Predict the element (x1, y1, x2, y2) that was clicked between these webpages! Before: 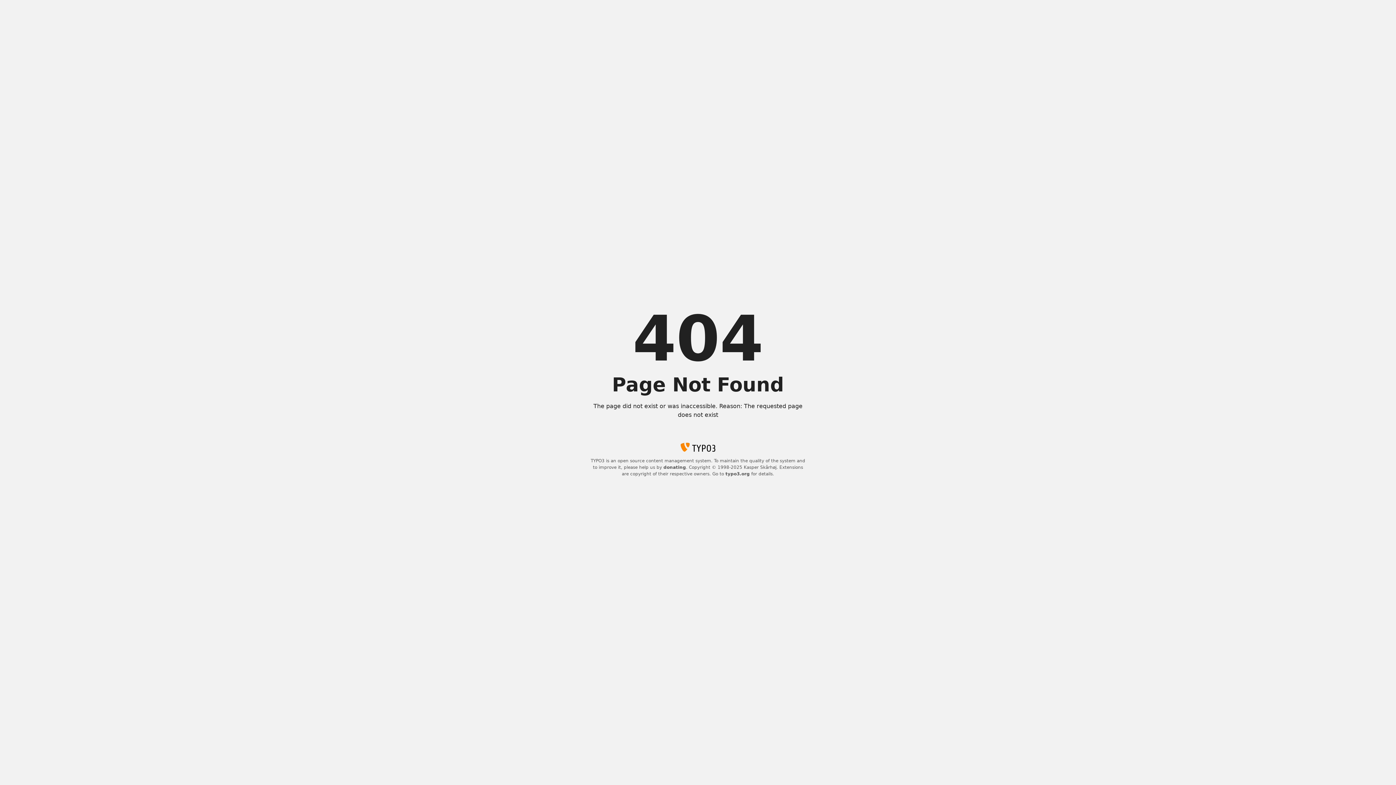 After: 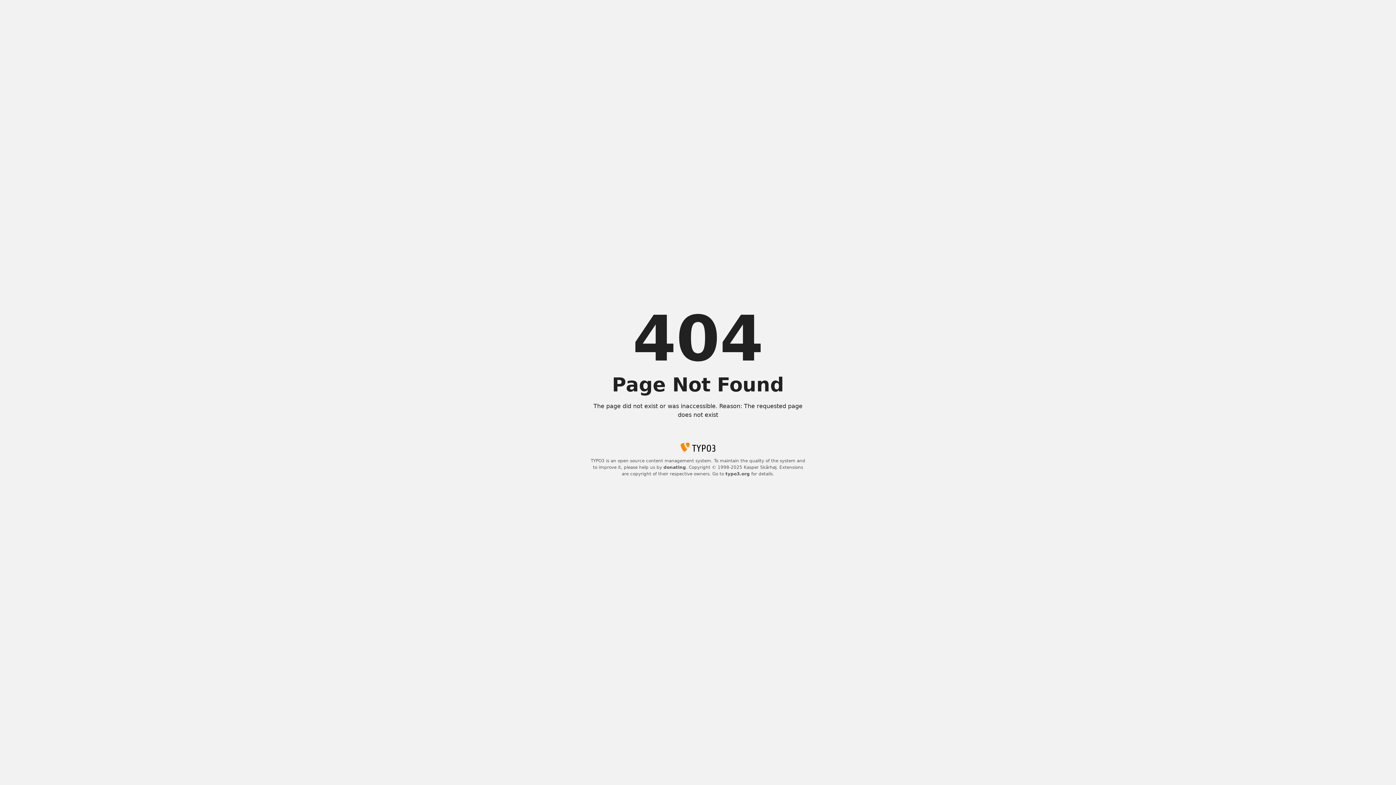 Action: label: donating bbox: (663, 465, 686, 470)